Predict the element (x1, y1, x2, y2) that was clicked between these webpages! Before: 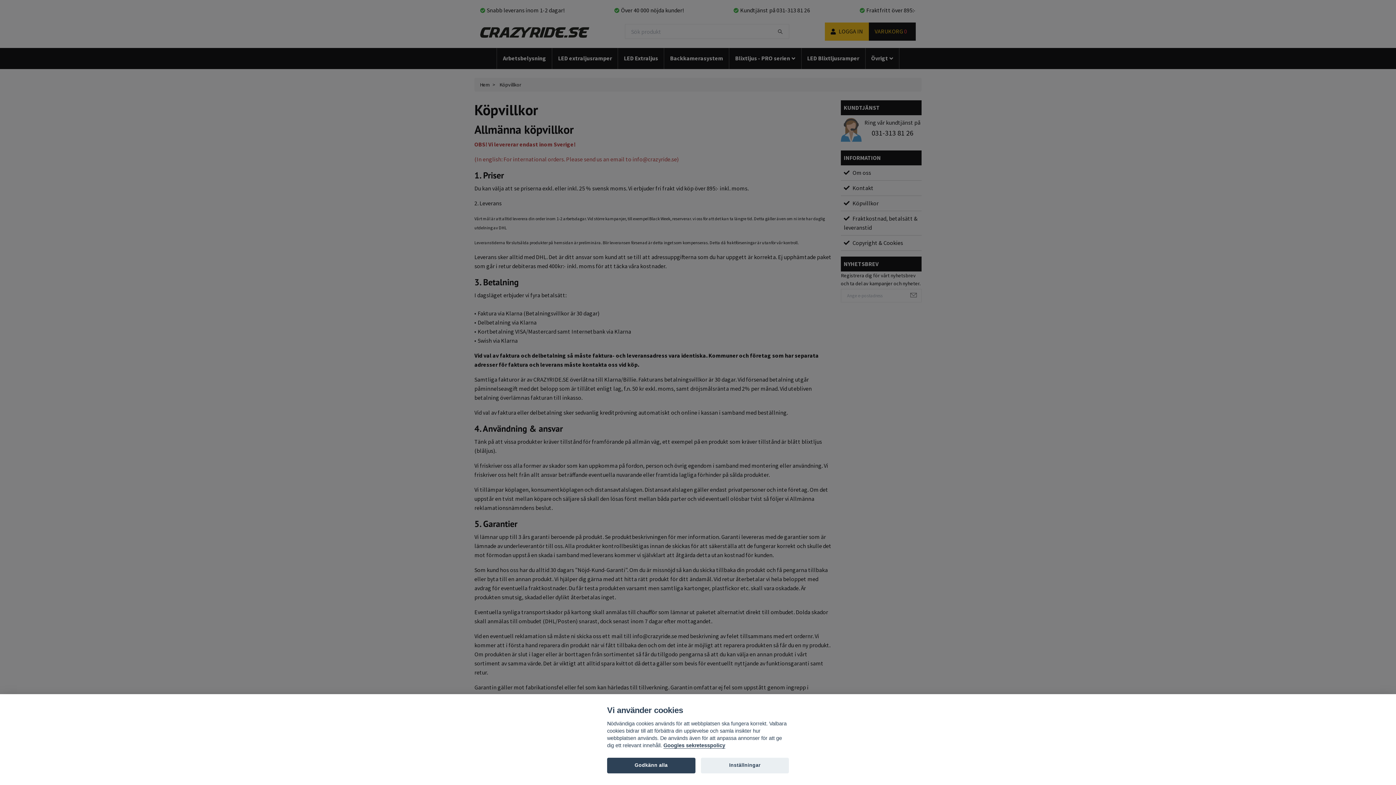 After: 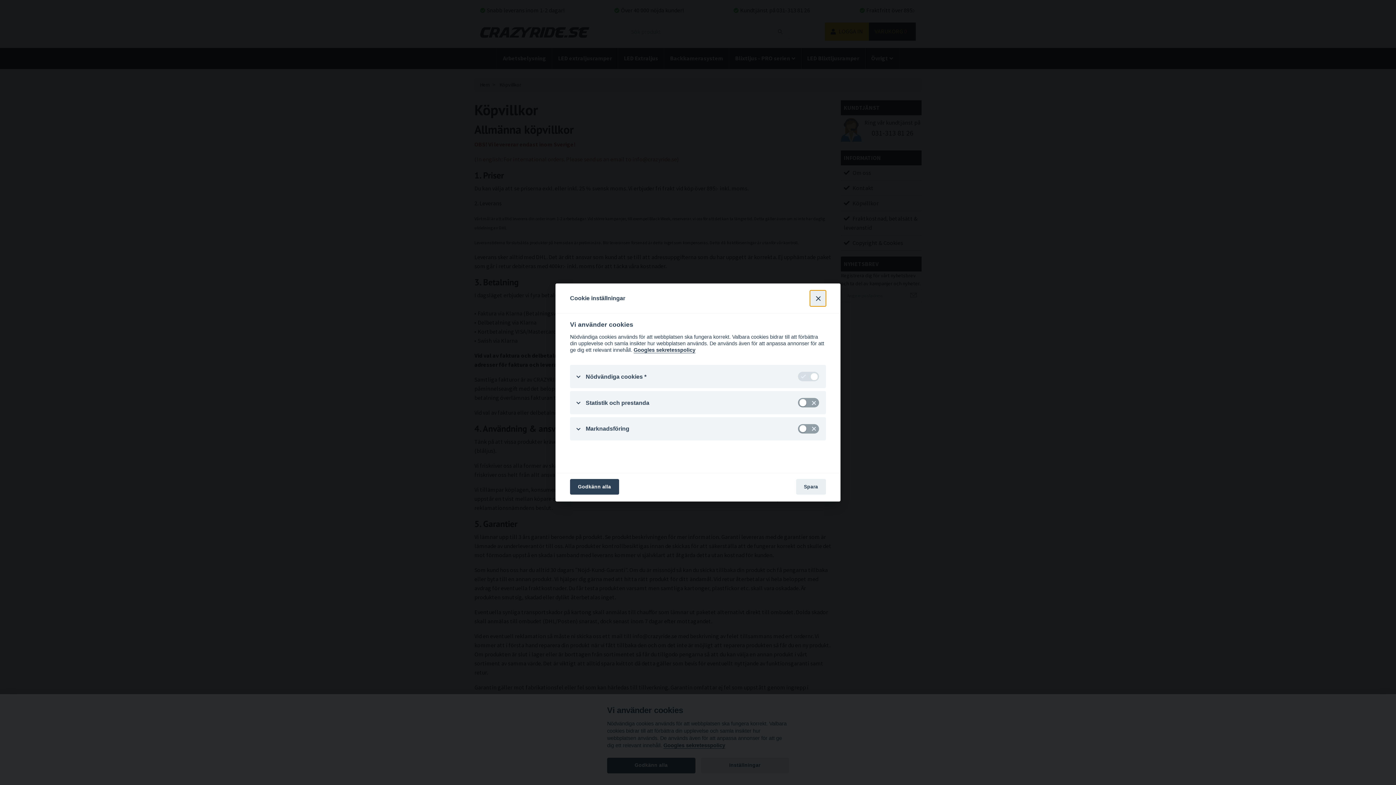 Action: bbox: (700, 758, 789, 773) label: Inställningar